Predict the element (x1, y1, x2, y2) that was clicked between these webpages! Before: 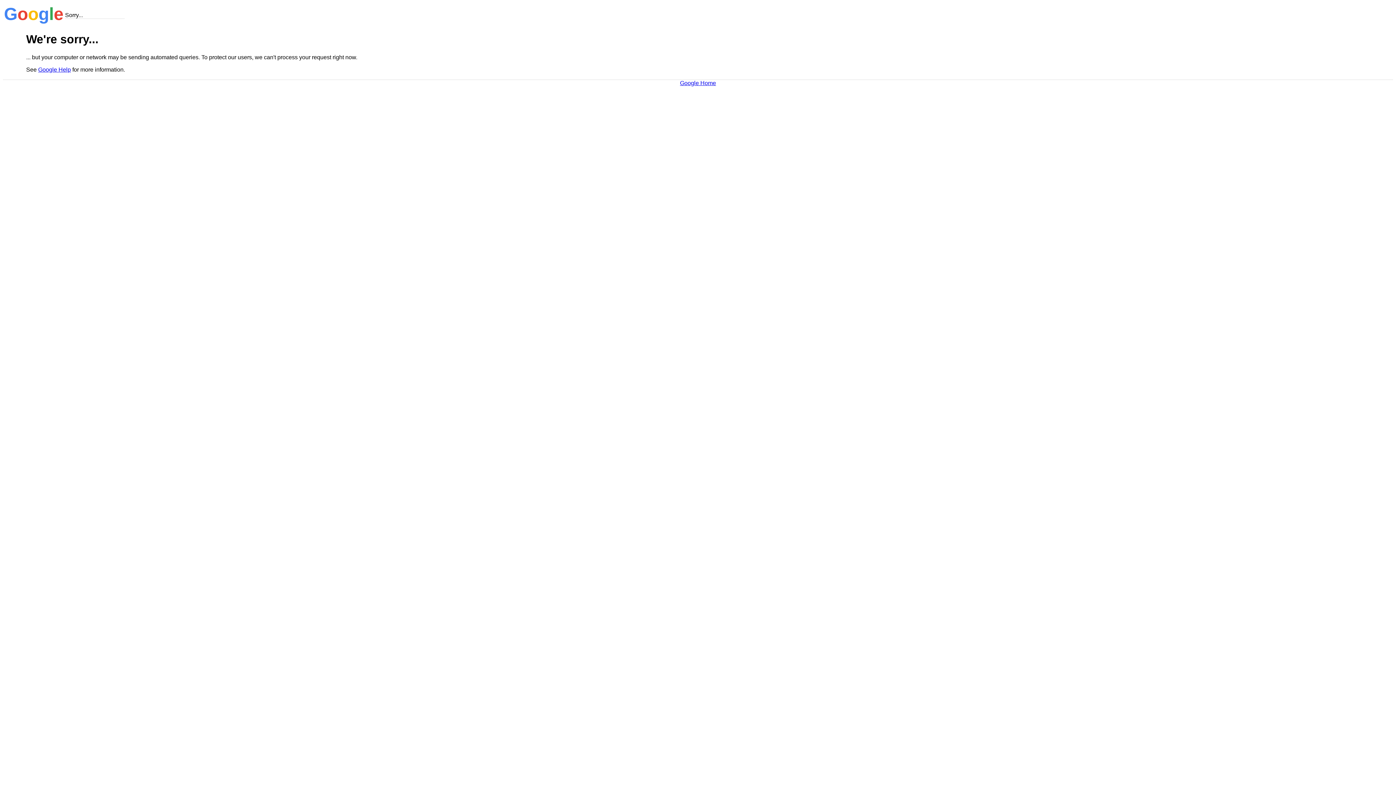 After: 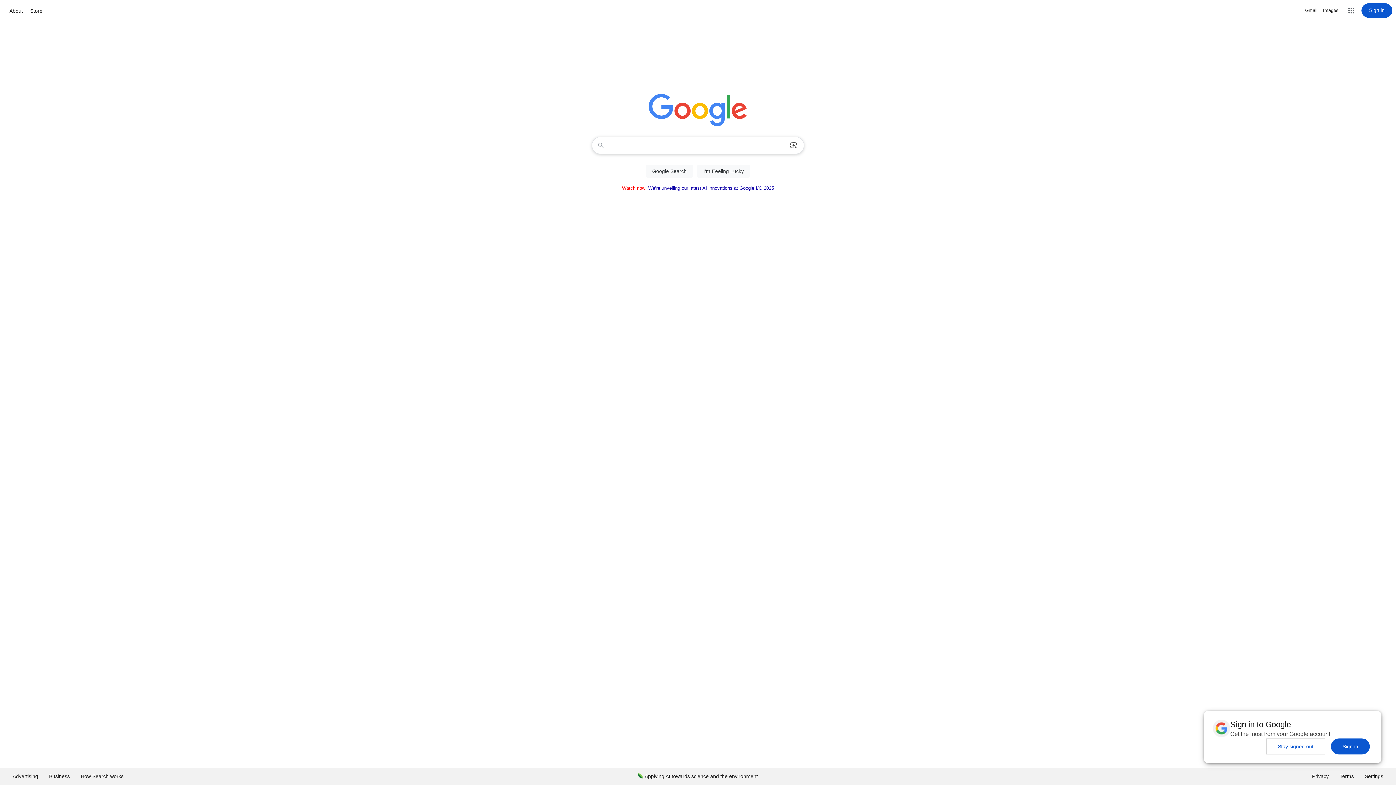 Action: label: Google Home bbox: (680, 79, 716, 86)